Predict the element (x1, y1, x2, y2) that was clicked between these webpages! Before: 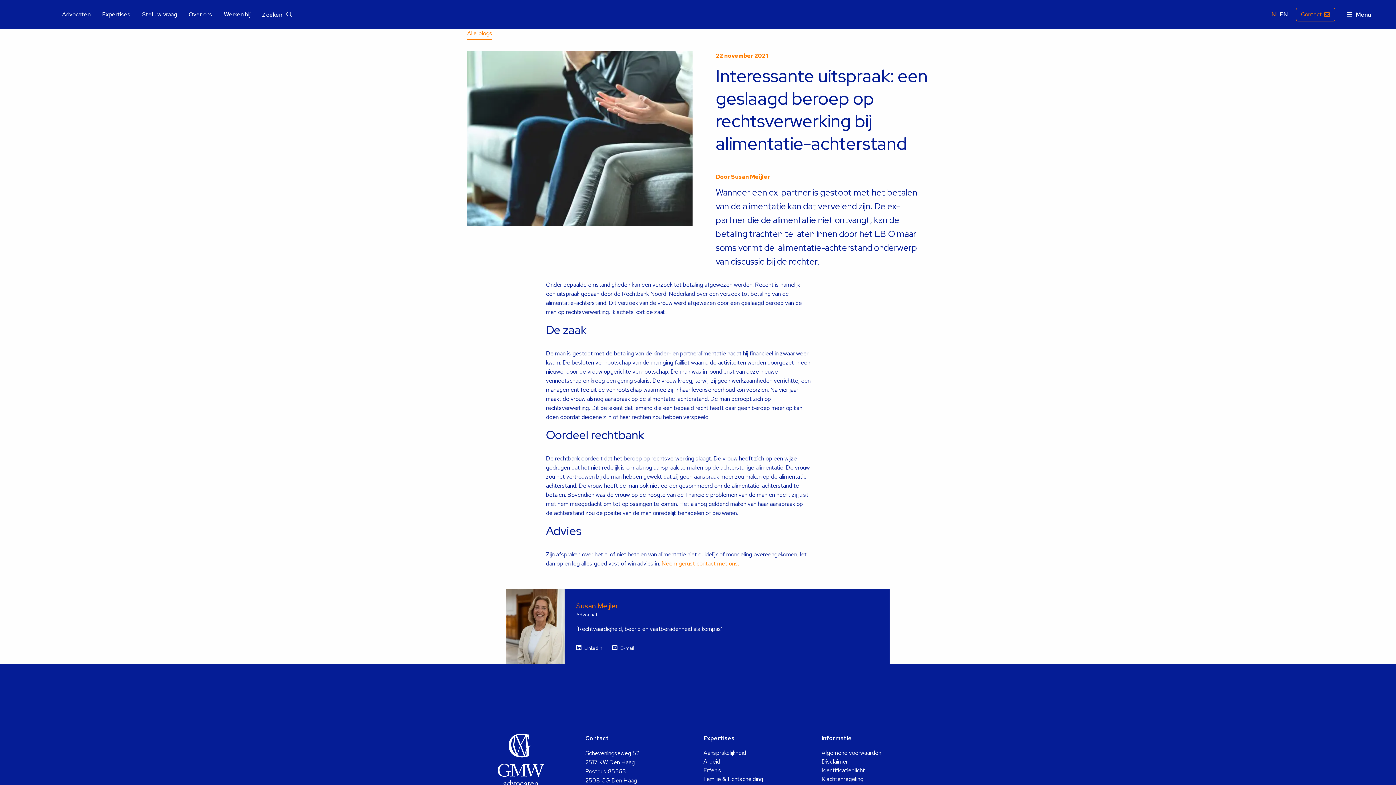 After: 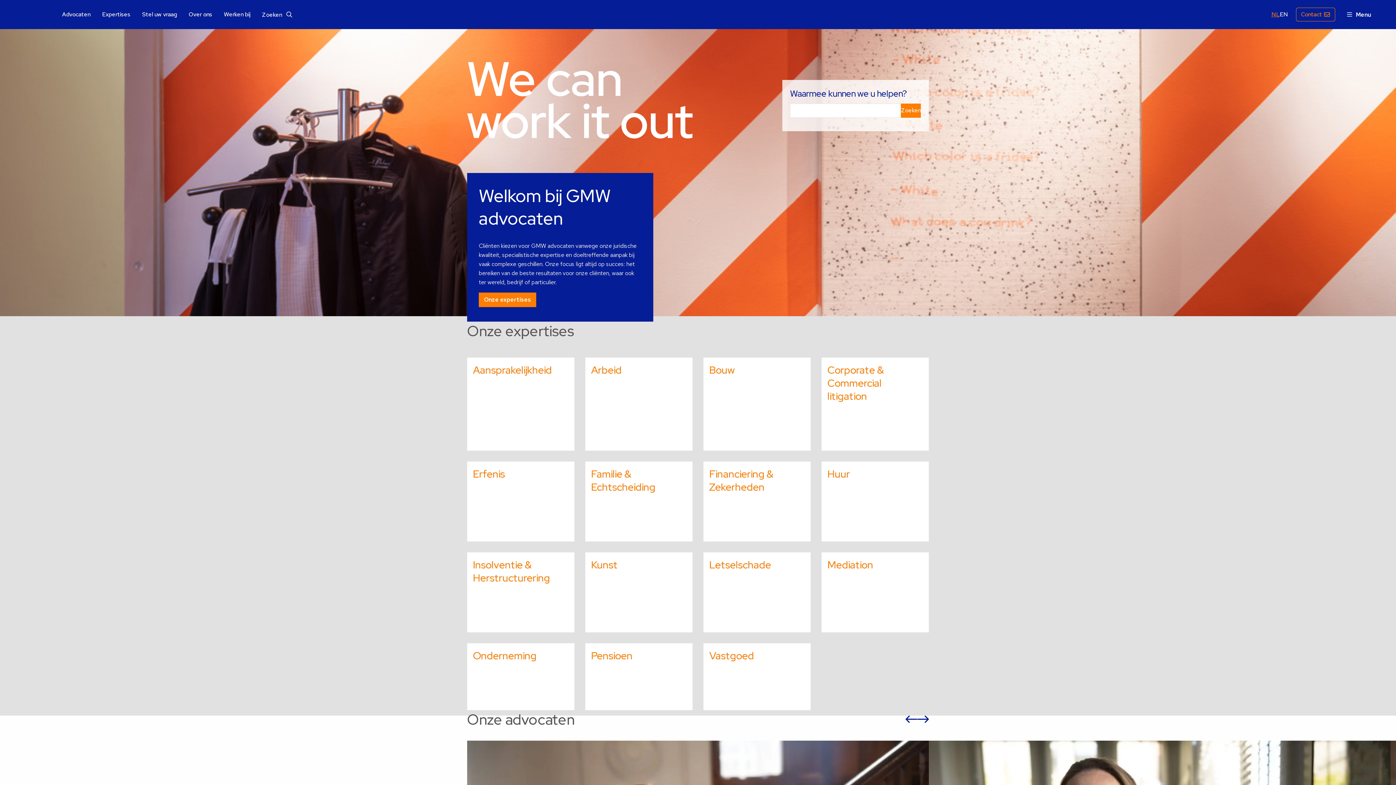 Action: label: GMW advocaten bbox: (25, 7, 38, 21)